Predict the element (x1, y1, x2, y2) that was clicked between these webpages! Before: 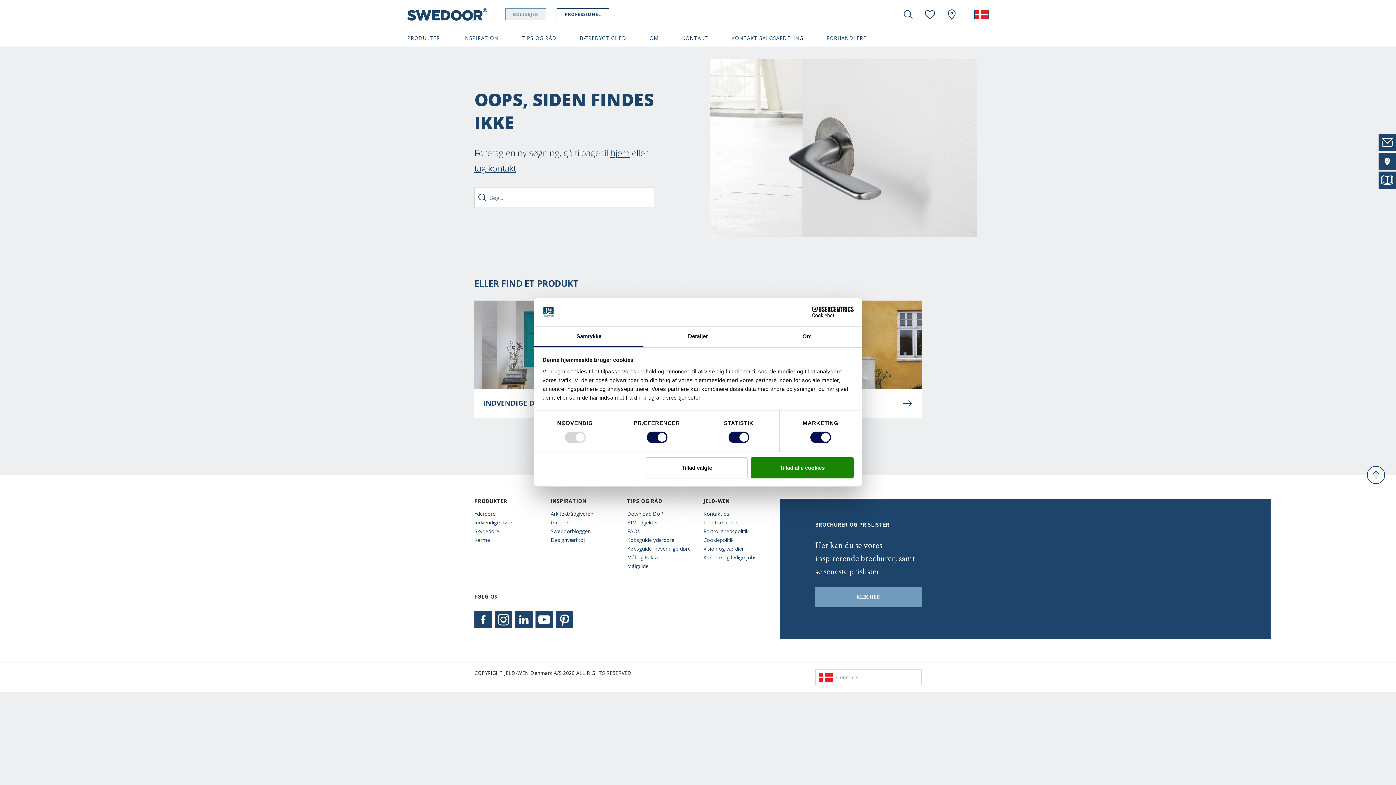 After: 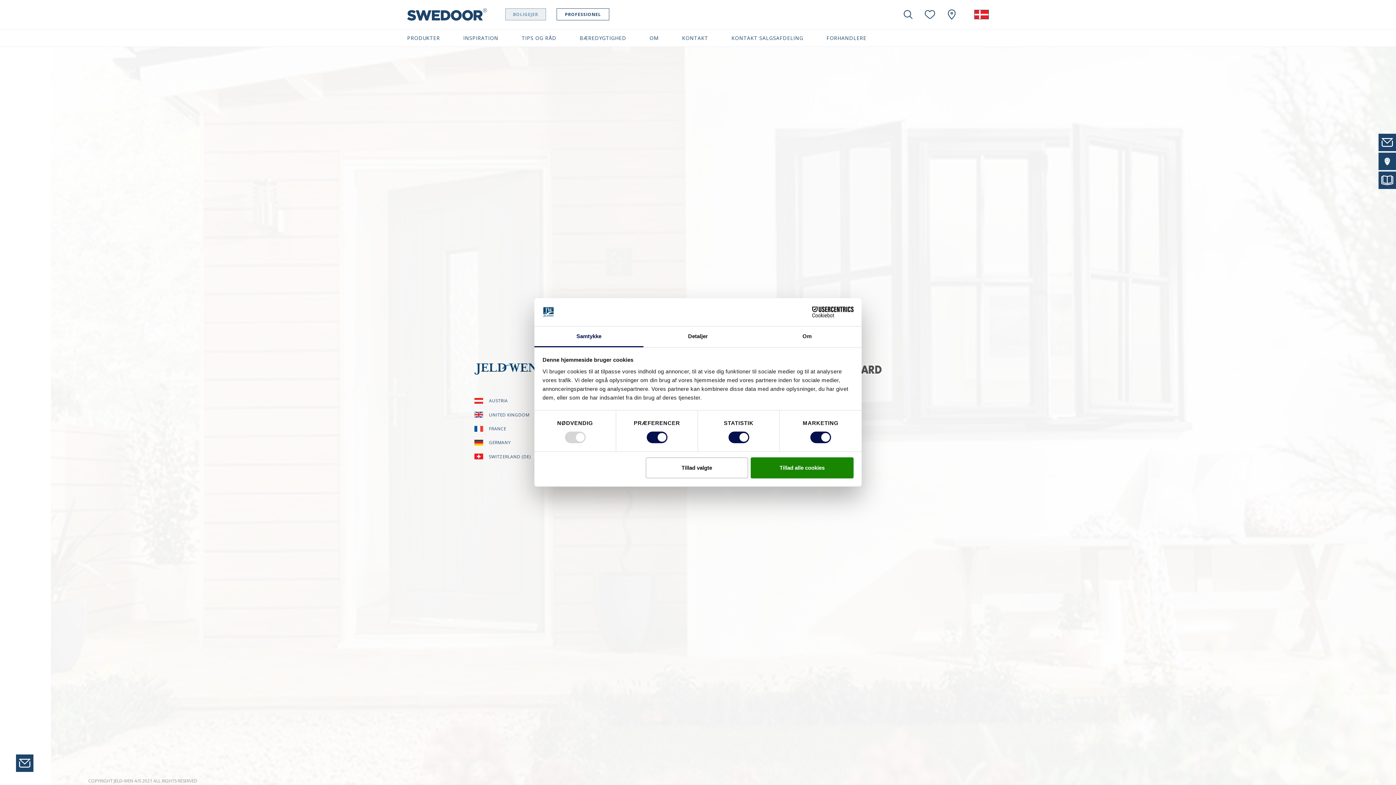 Action: label: Denmark bbox: (815, 669, 921, 685)